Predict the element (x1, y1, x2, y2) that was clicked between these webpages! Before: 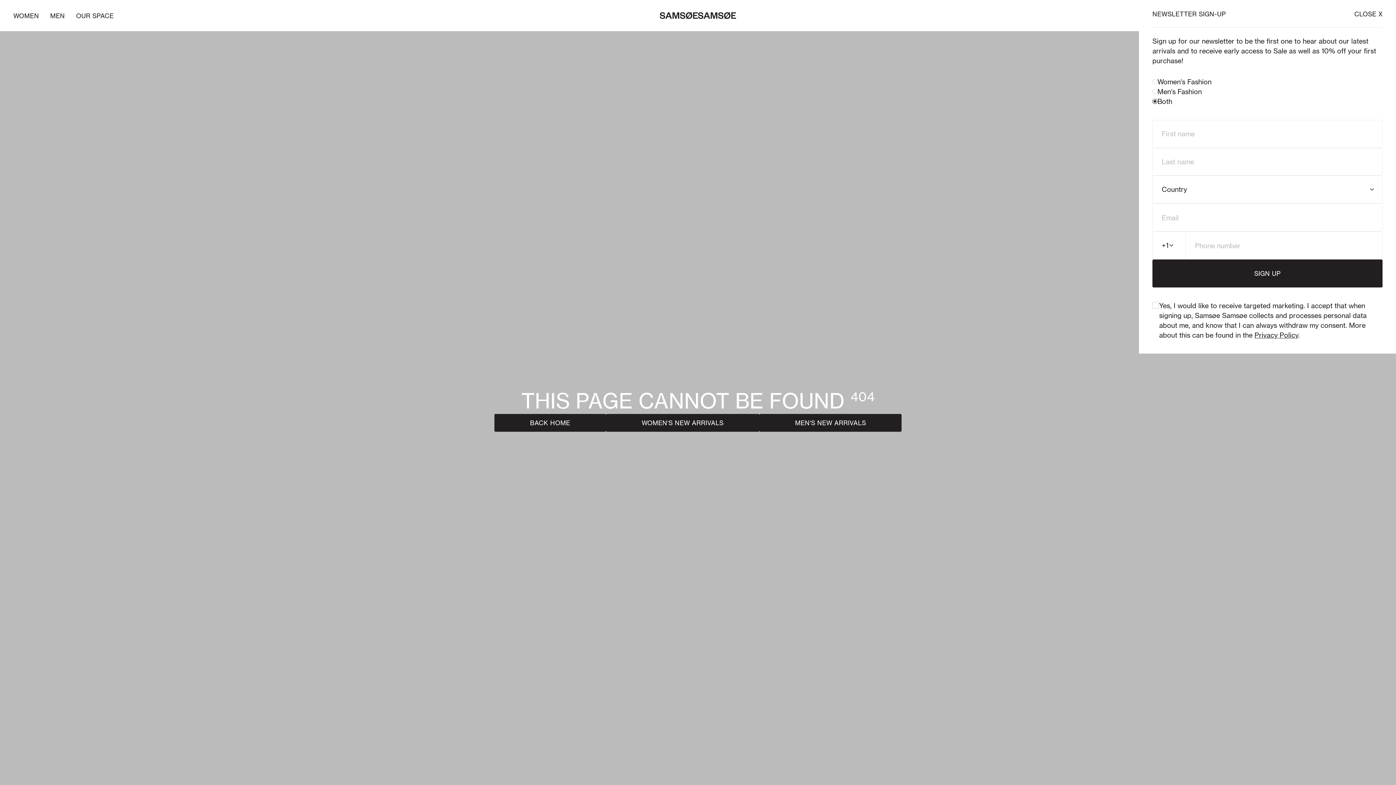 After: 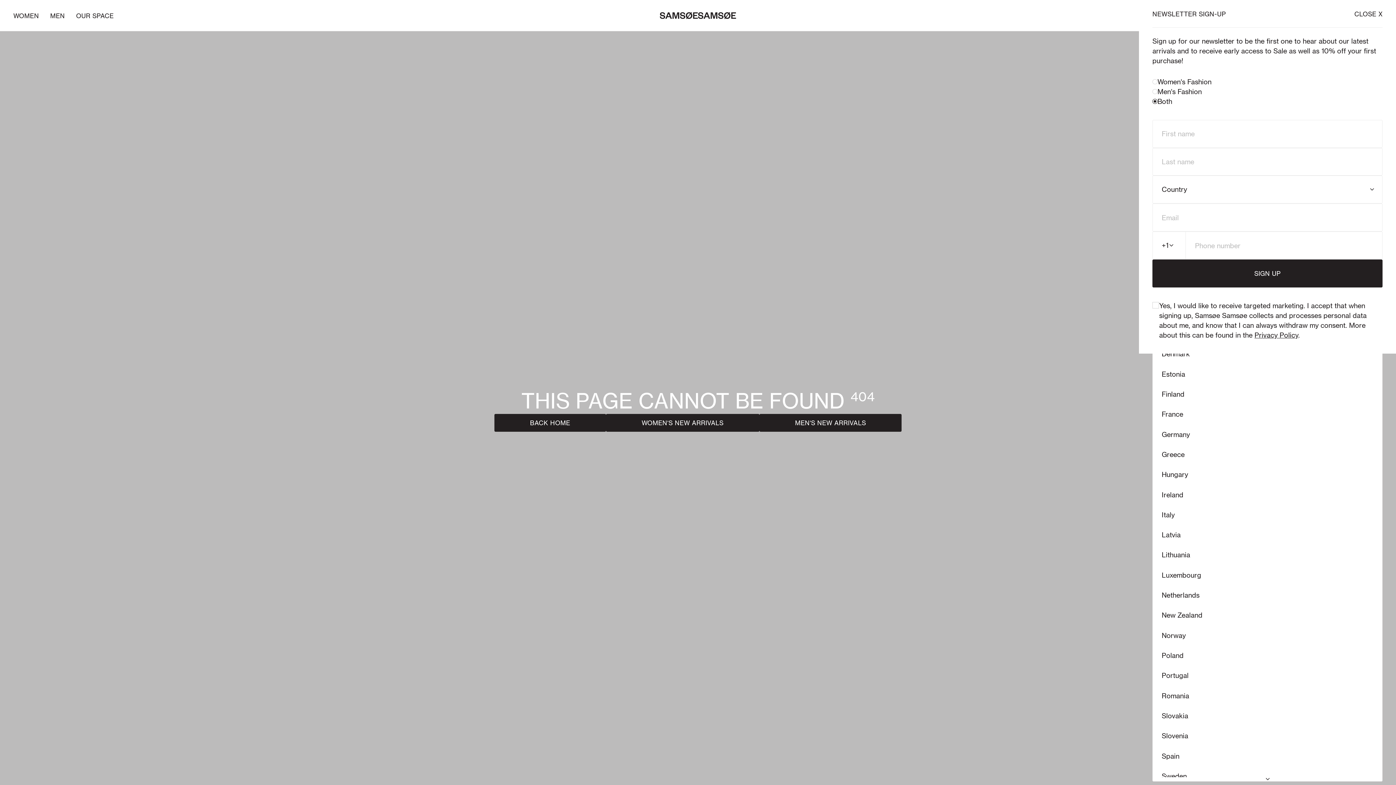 Action: label: Country bbox: (1152, 175, 1382, 203)